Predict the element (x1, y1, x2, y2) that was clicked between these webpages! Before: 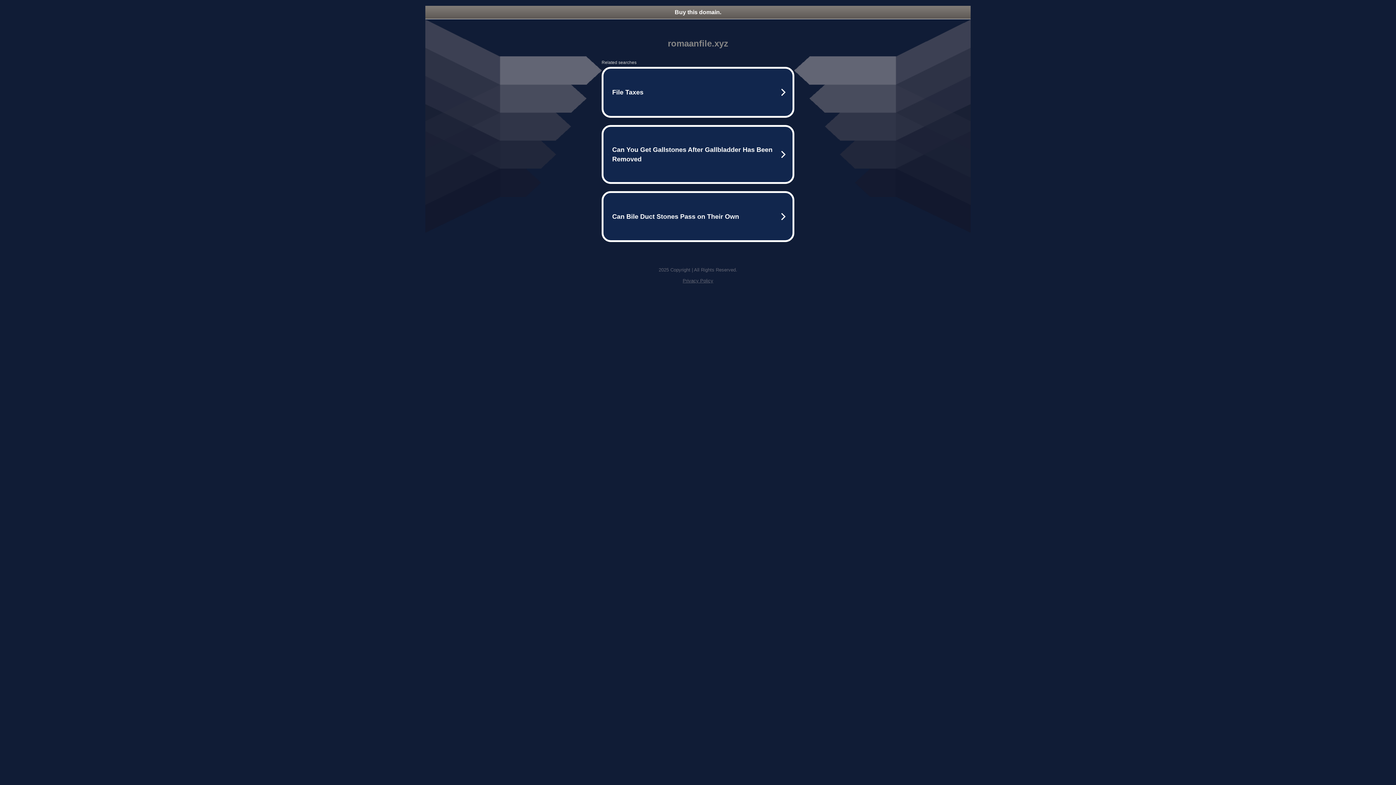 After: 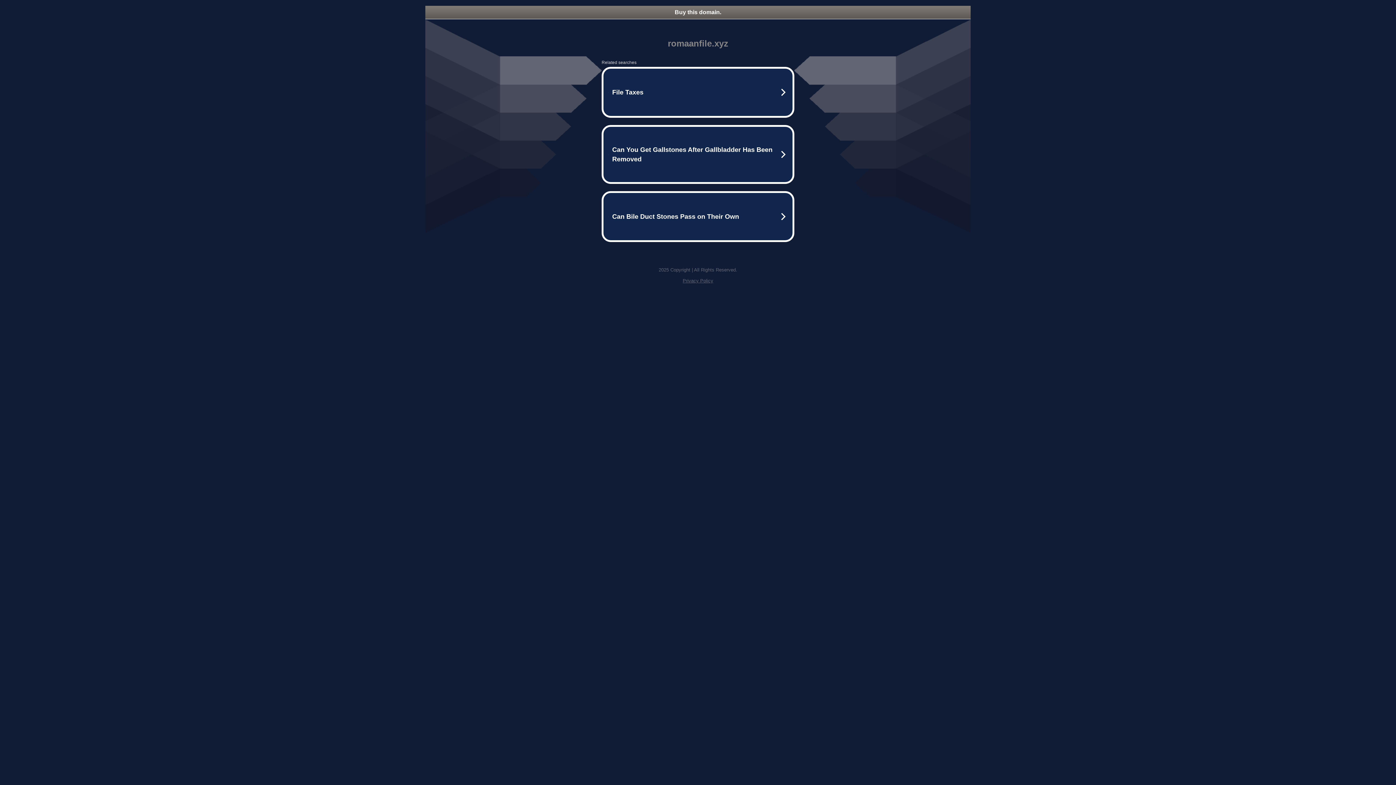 Action: label: Buy this domain. bbox: (425, 5, 970, 18)